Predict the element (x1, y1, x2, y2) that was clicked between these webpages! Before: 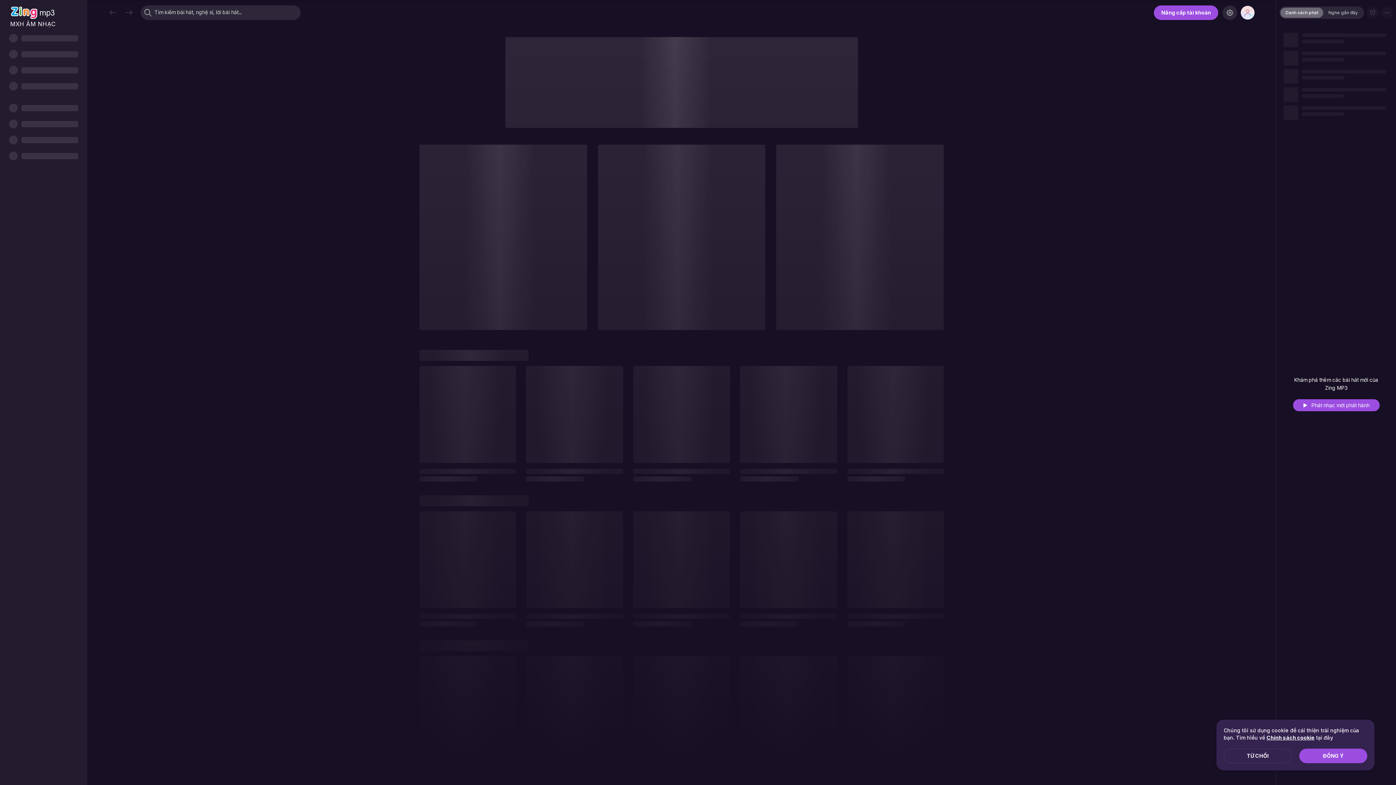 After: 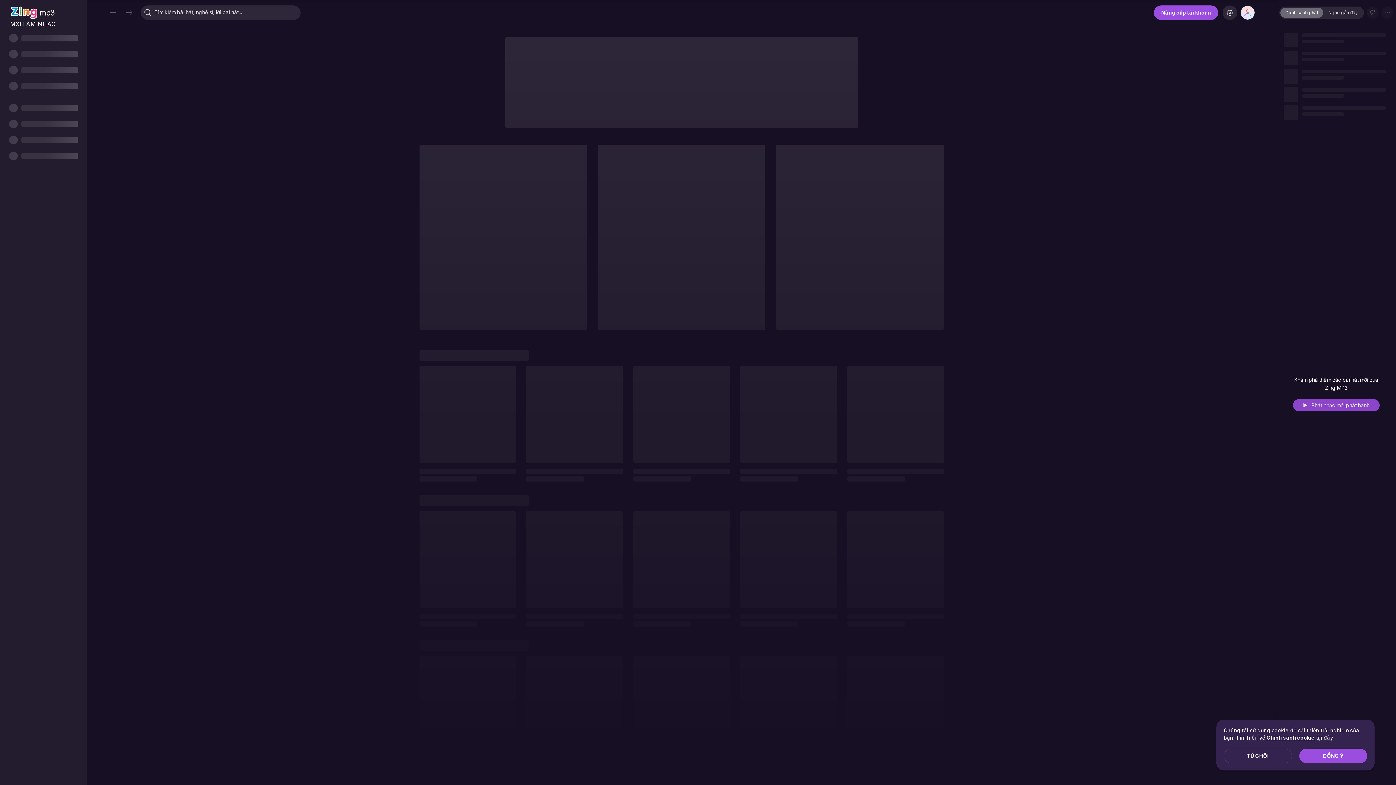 Action: label: Phát nhạc mới phát hành bbox: (1293, 399, 1379, 411)